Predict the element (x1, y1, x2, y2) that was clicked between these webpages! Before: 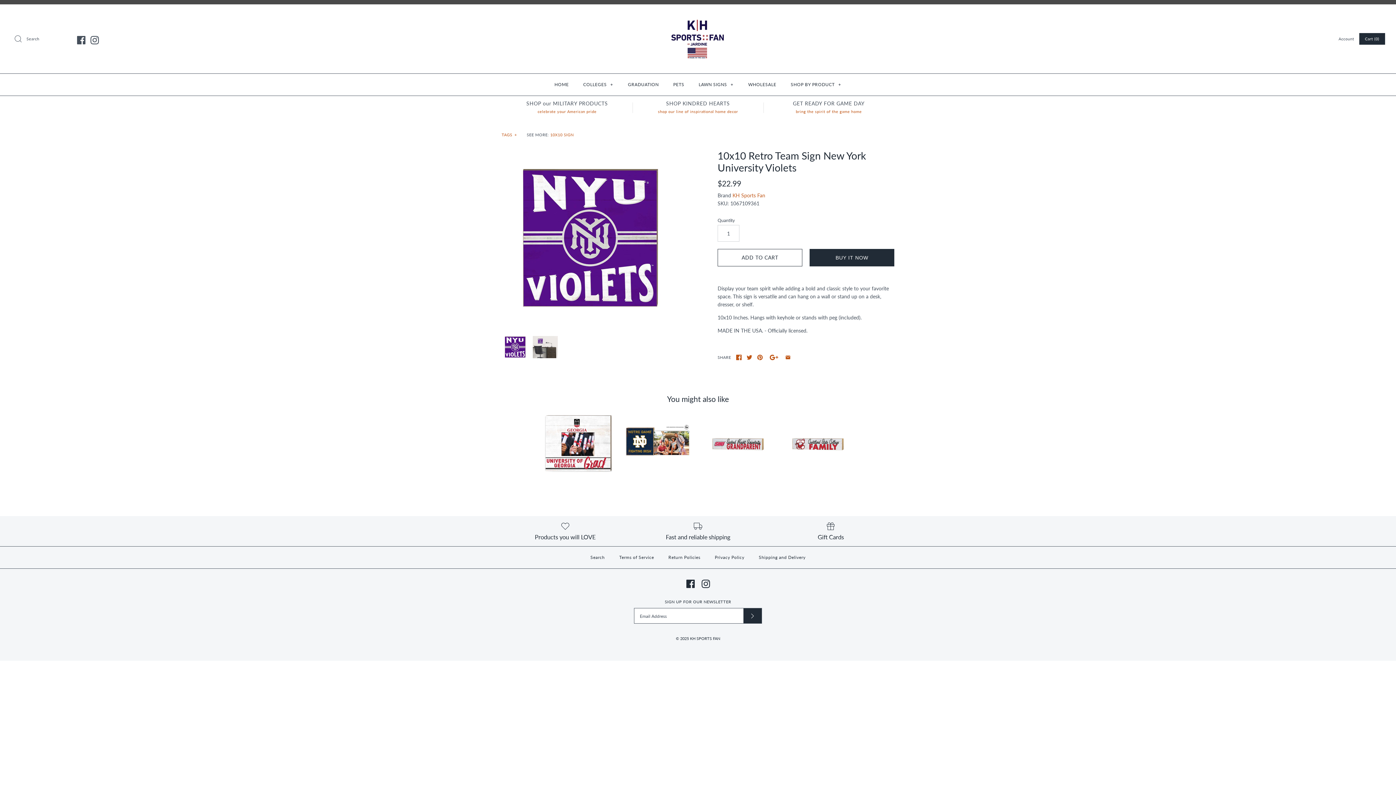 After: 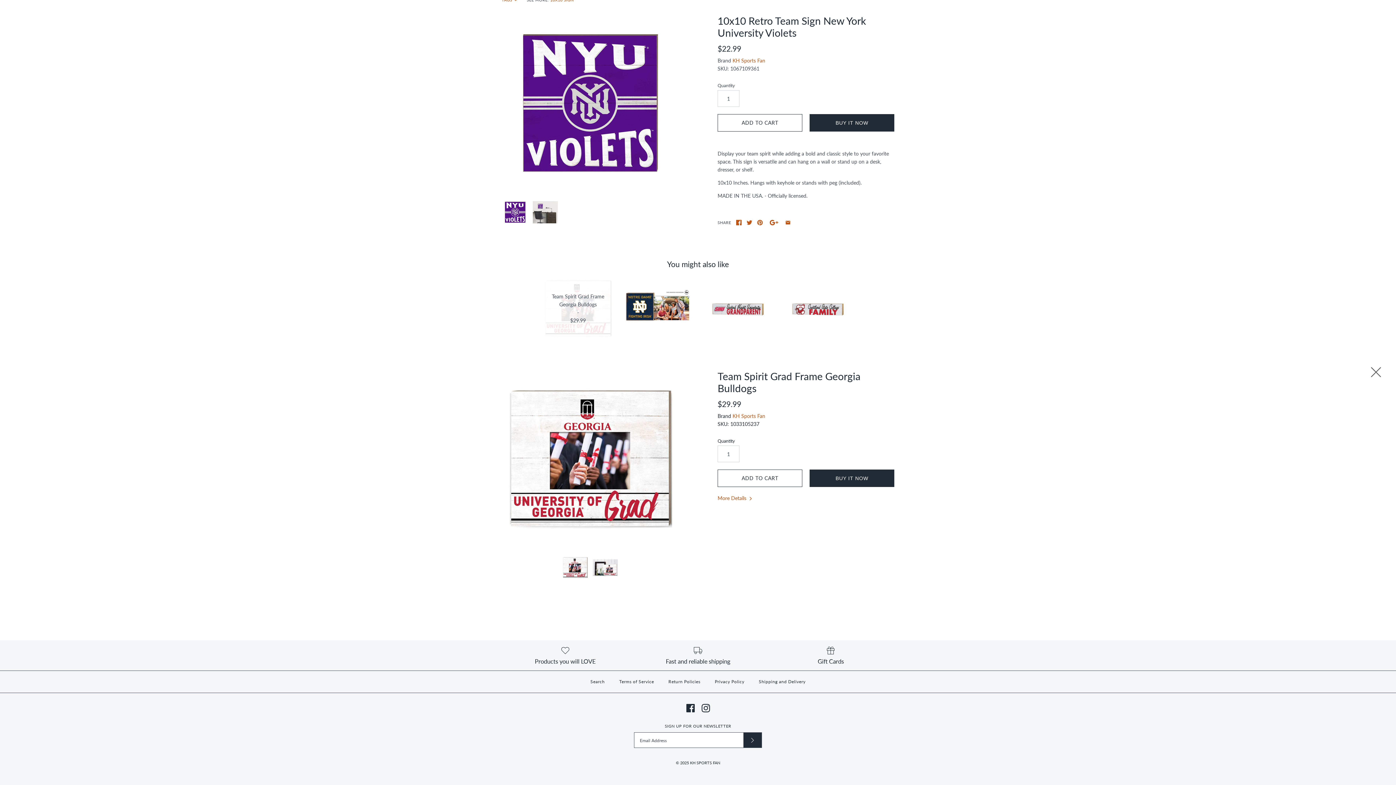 Action: bbox: (541, 407, 614, 480) label: Team Spirit Grad Frame Georgia Bulldogs
-
$29.99